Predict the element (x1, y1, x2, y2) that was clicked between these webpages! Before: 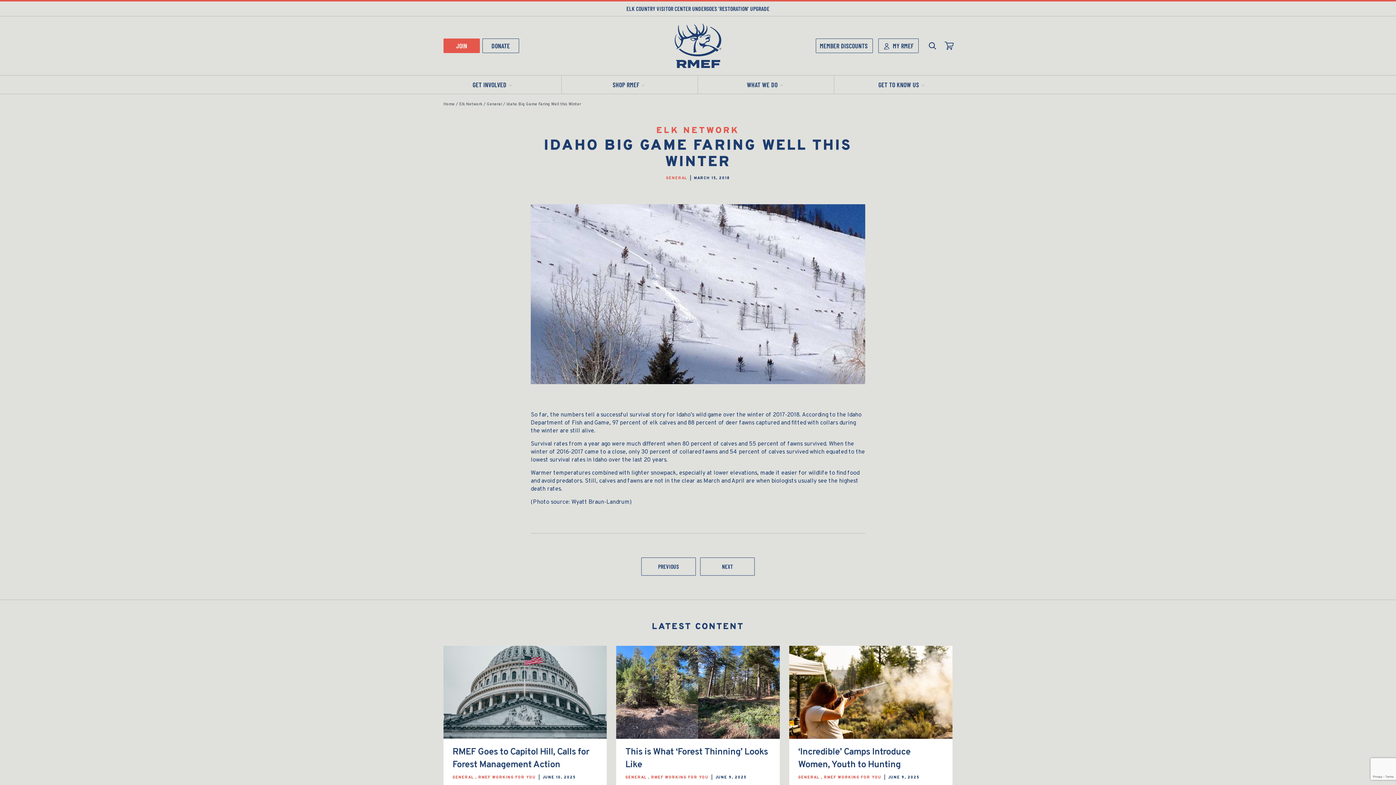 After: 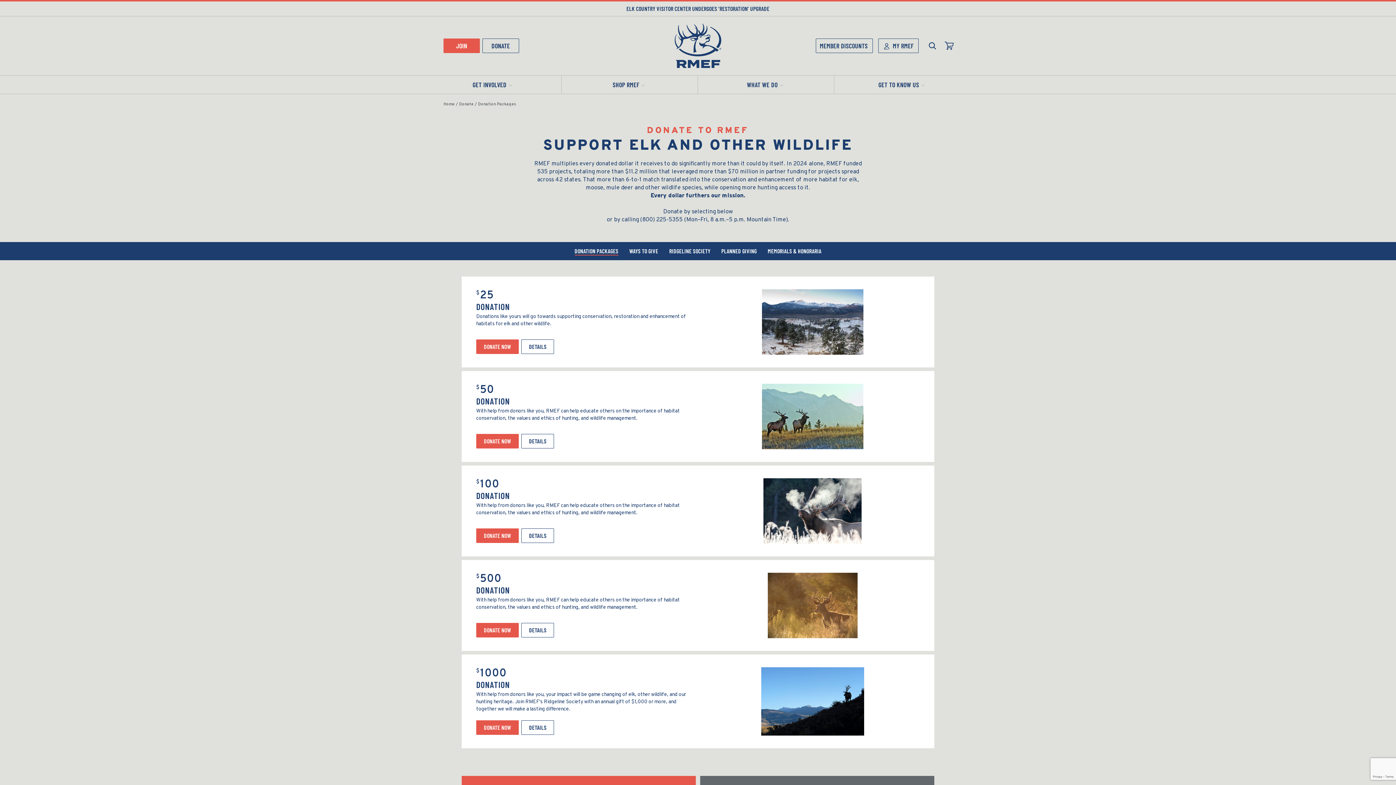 Action: bbox: (482, 38, 519, 53) label: DONATE